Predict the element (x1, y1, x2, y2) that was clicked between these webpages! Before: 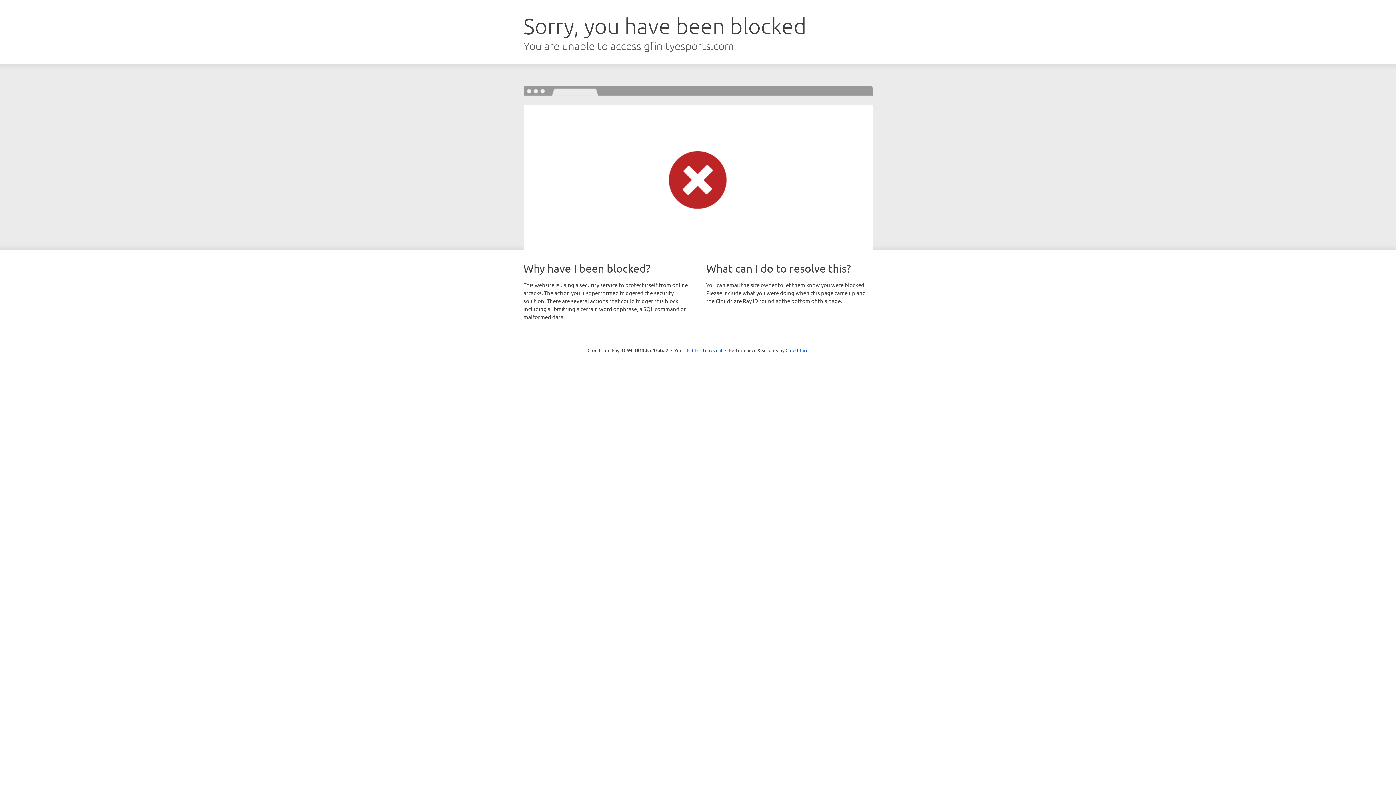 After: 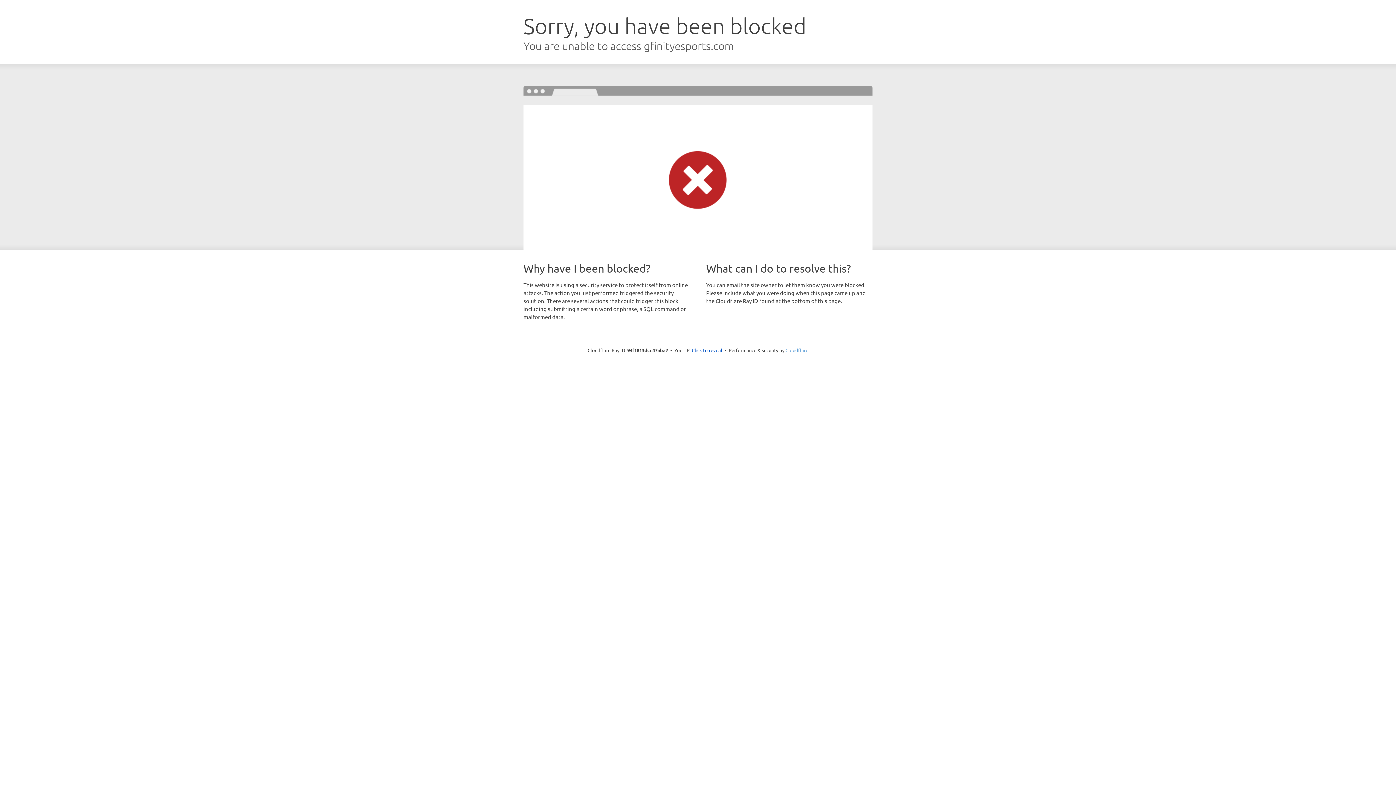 Action: label: Cloudflare bbox: (785, 347, 808, 353)